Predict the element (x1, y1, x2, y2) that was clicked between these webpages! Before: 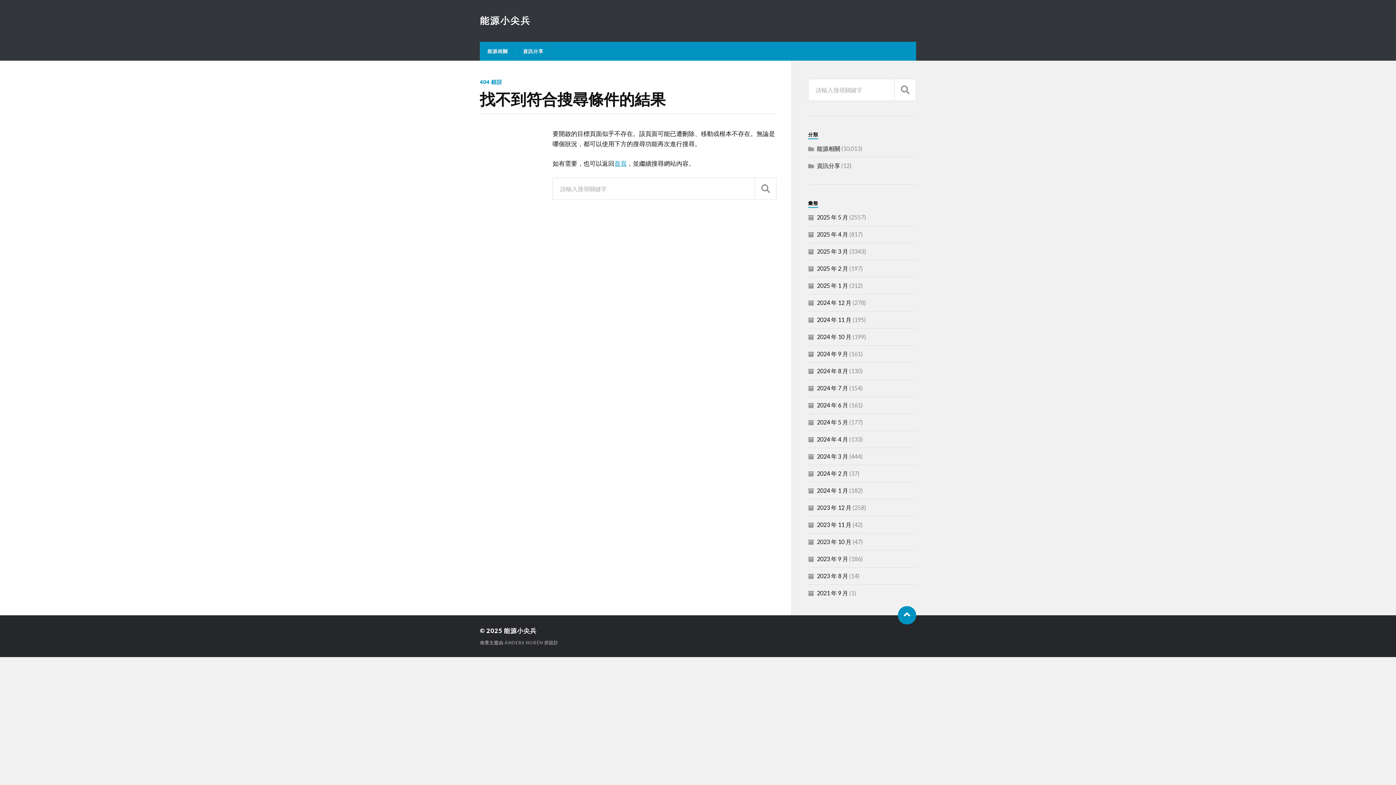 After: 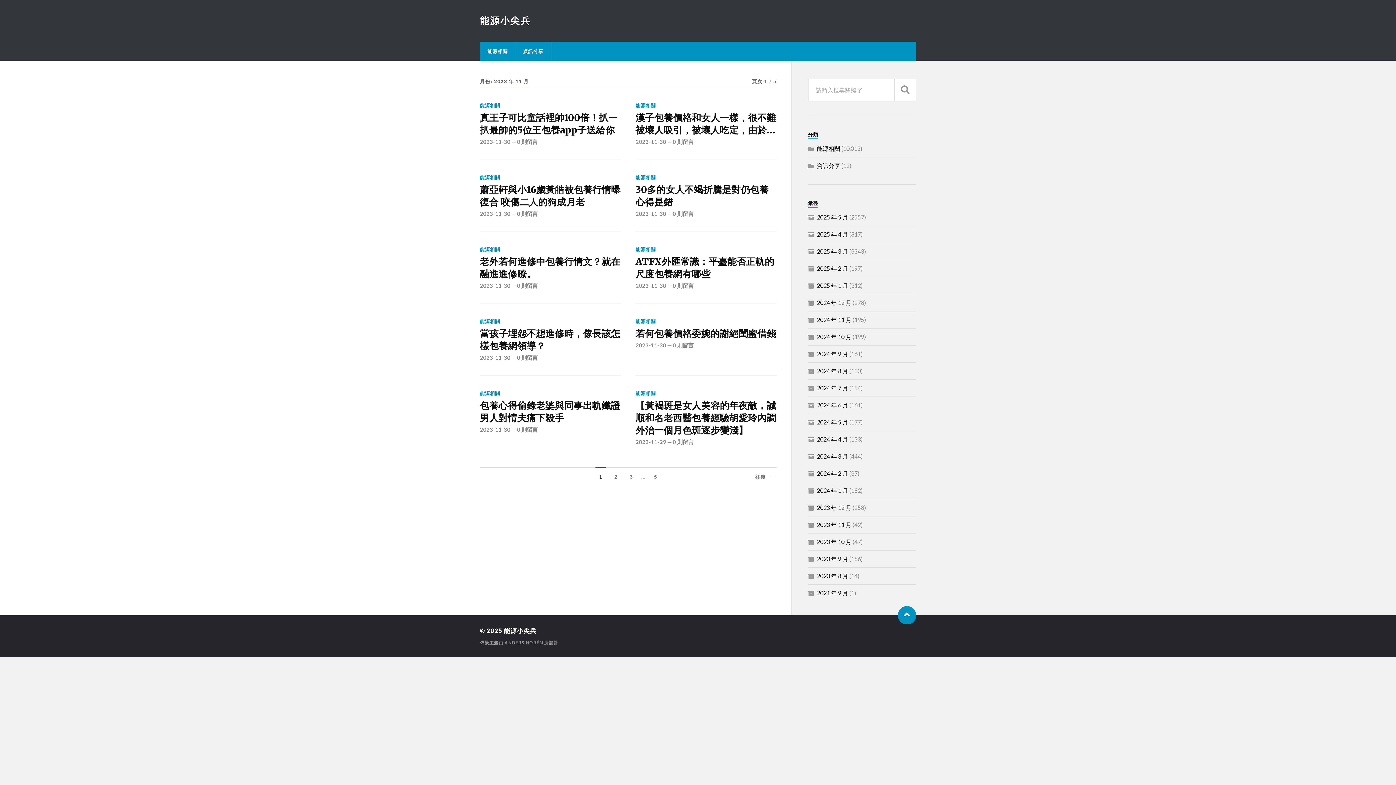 Action: bbox: (817, 521, 851, 528) label: 2023 年 11 月